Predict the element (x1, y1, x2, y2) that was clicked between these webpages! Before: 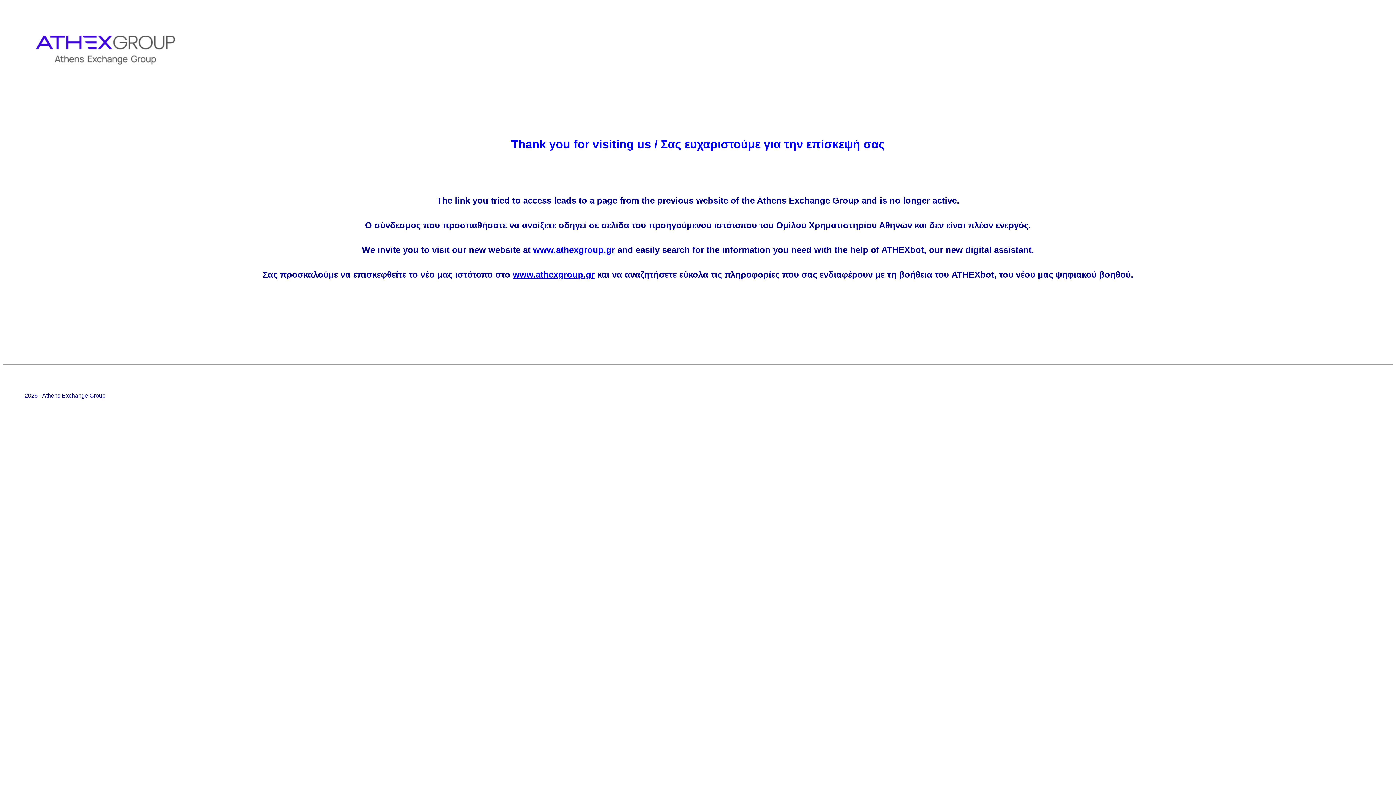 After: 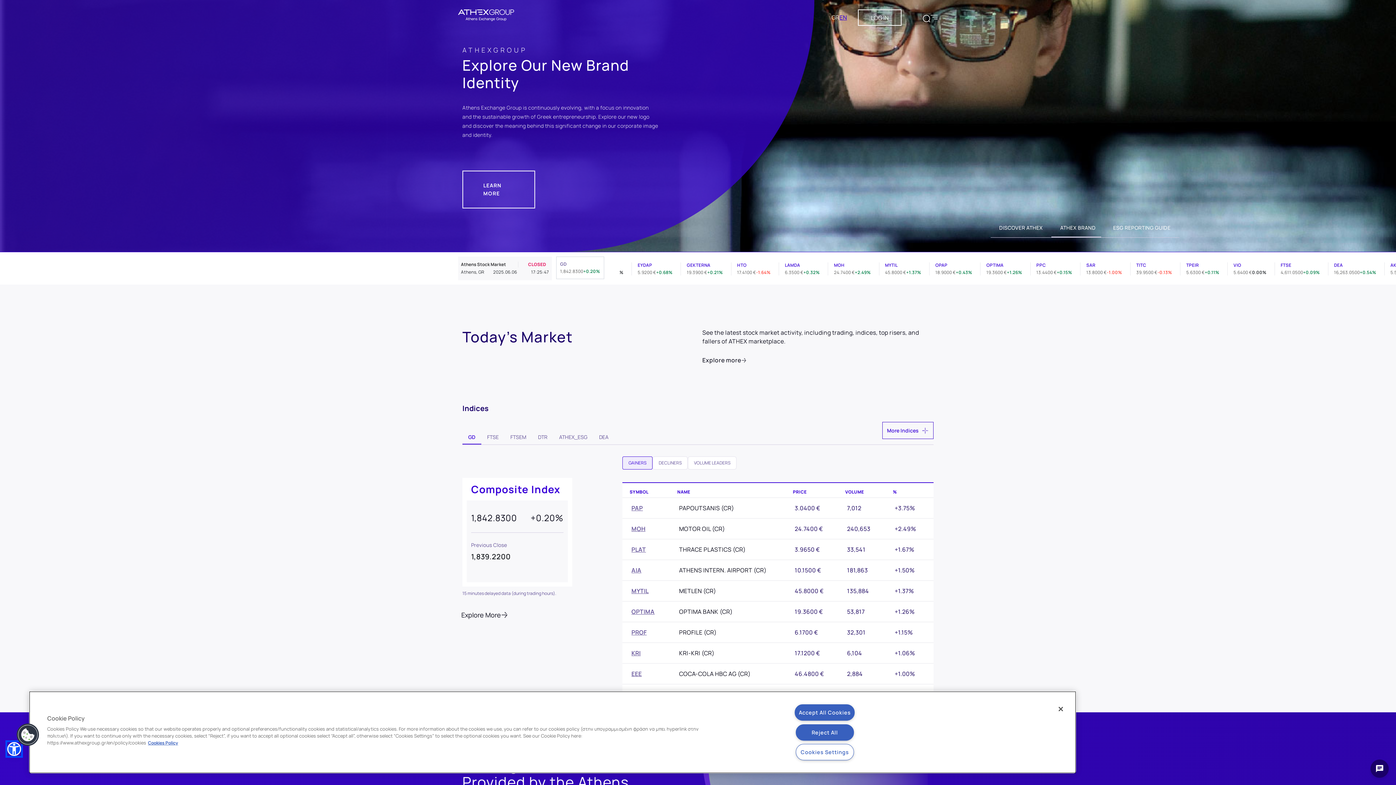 Action: bbox: (533, 244, 615, 254) label: www.athexgroup.gr